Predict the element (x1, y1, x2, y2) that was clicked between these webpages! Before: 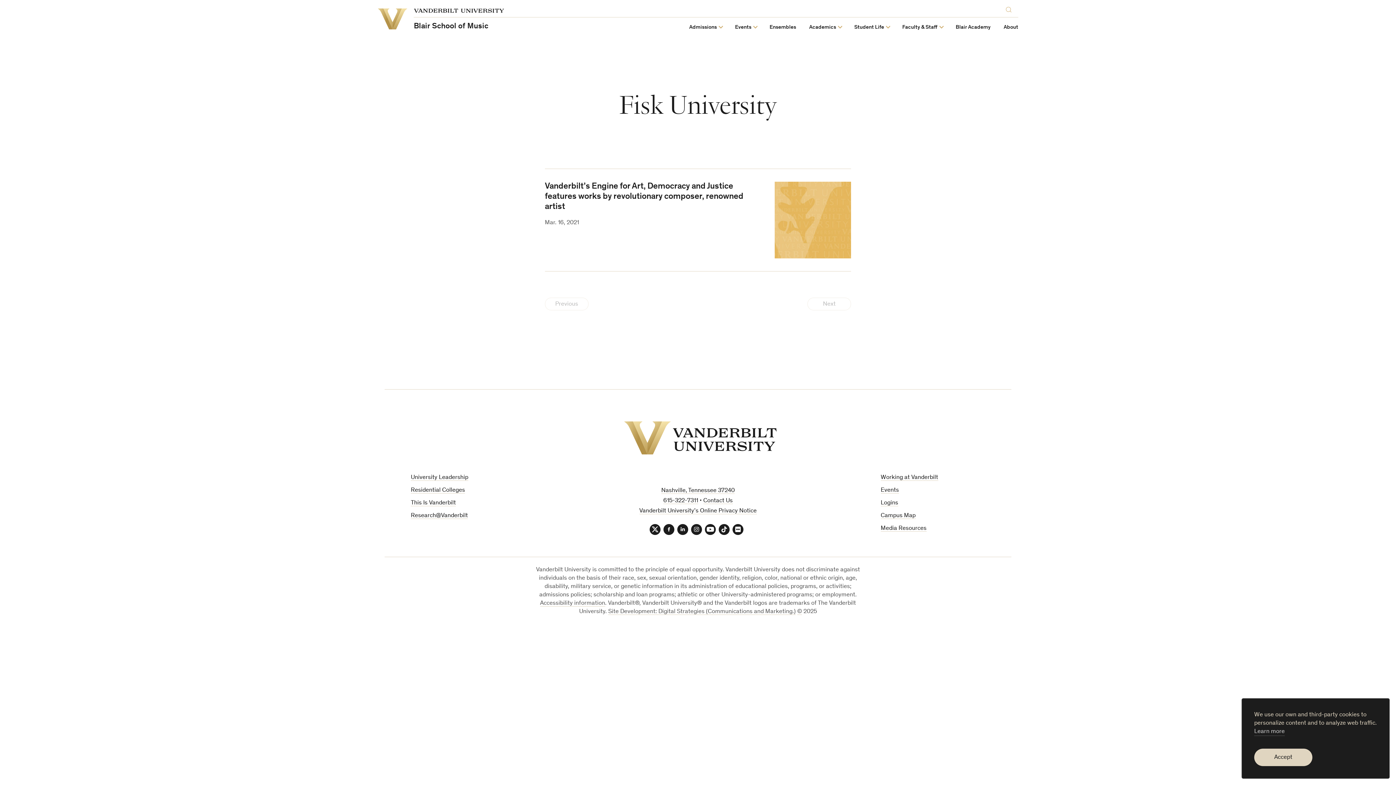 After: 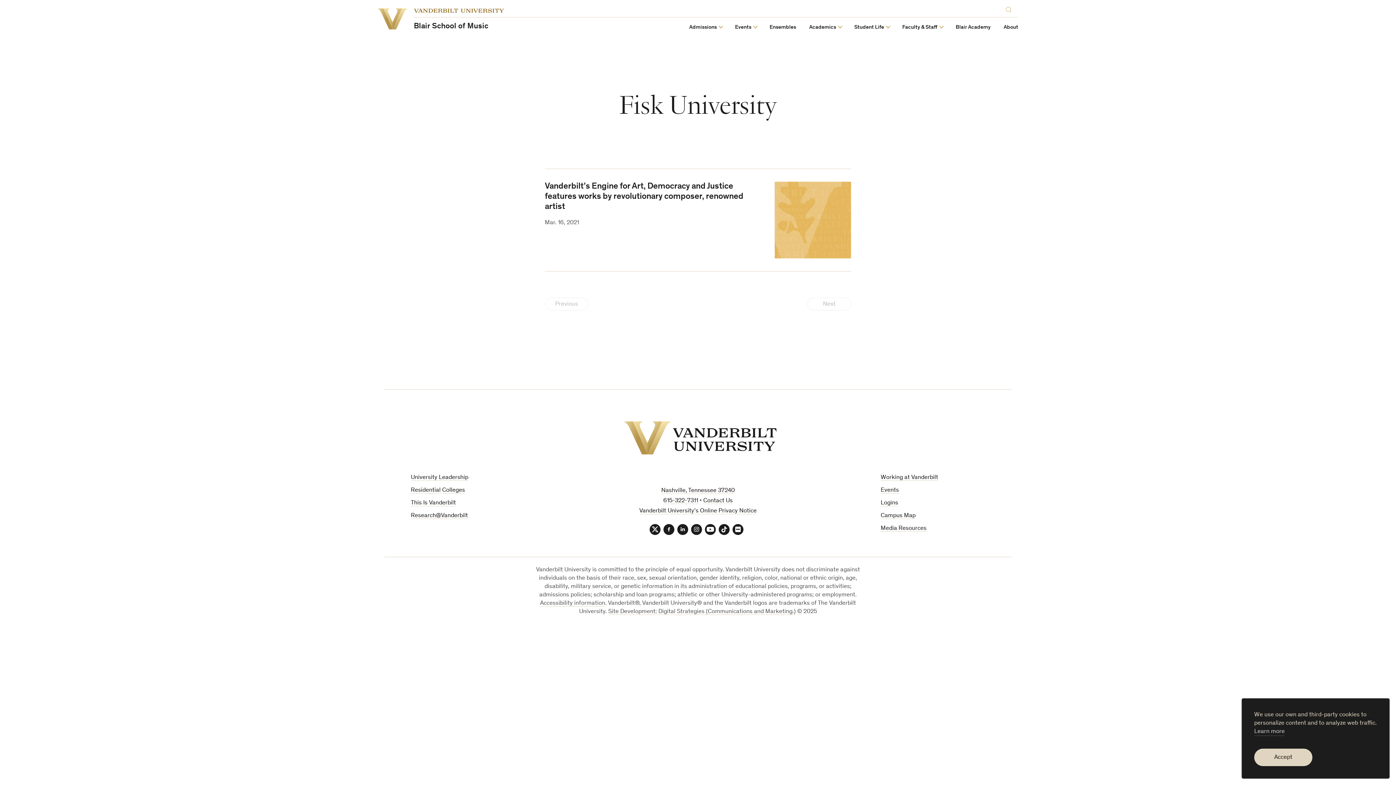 Action: label: Vanderbilt University bbox: (413, 8, 504, 12)